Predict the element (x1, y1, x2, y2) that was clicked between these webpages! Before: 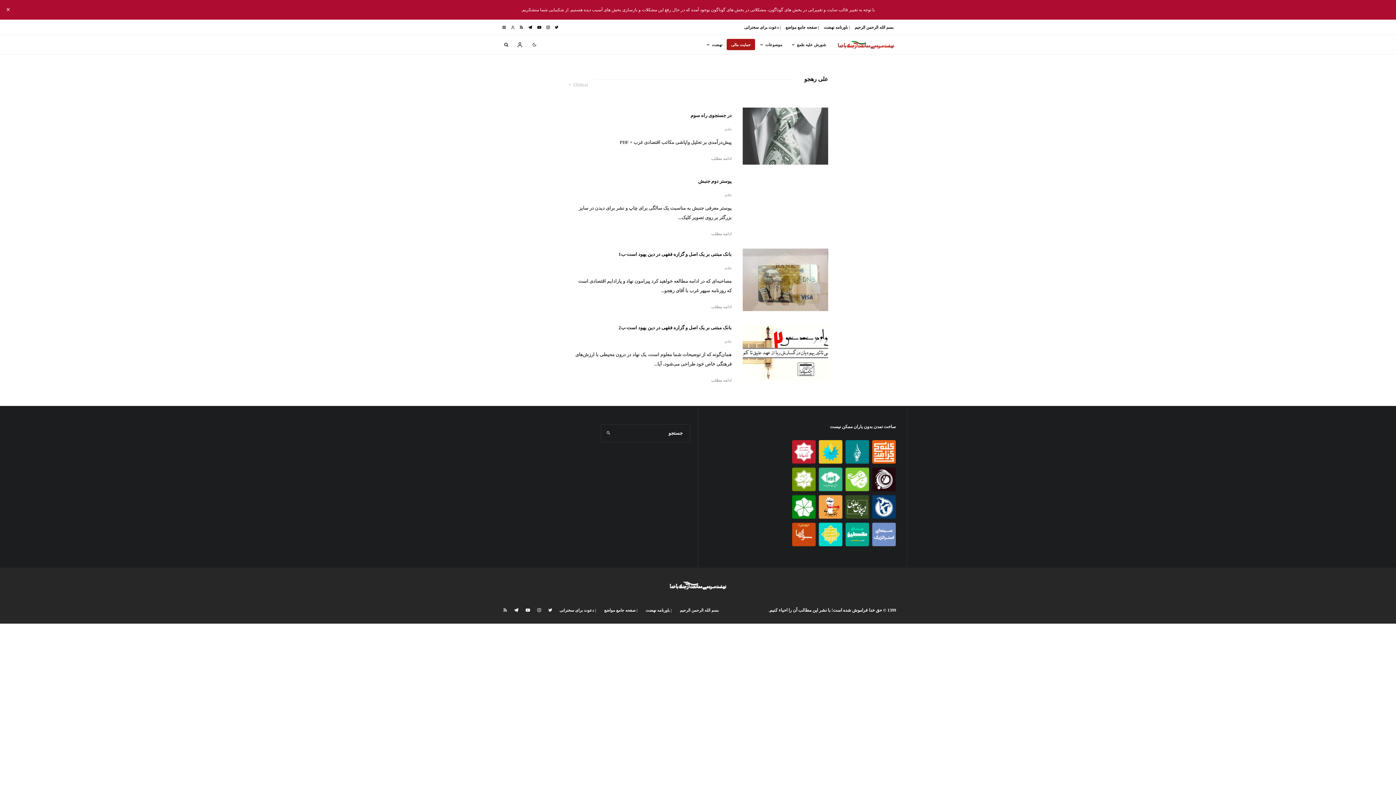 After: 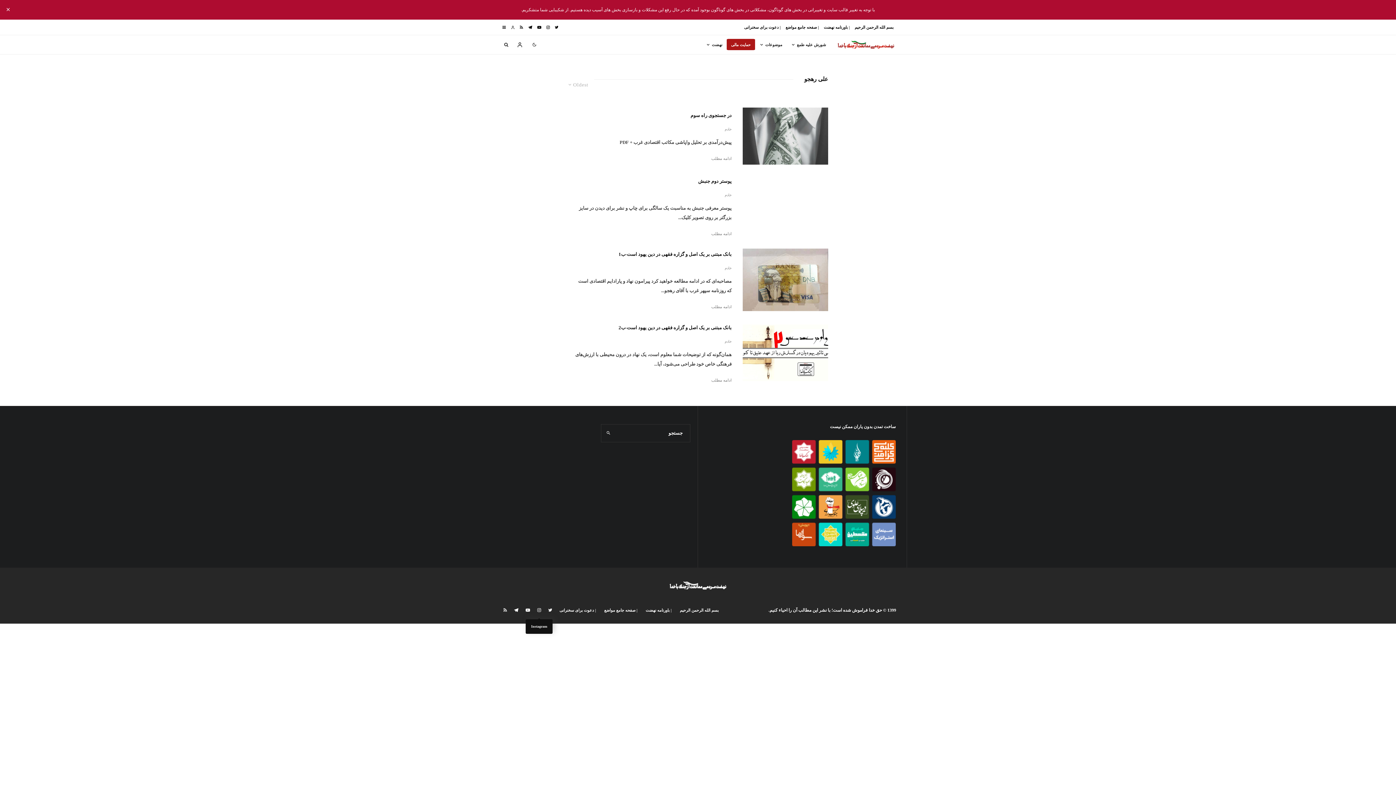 Action: bbox: (533, 608, 544, 612) label: Instagram